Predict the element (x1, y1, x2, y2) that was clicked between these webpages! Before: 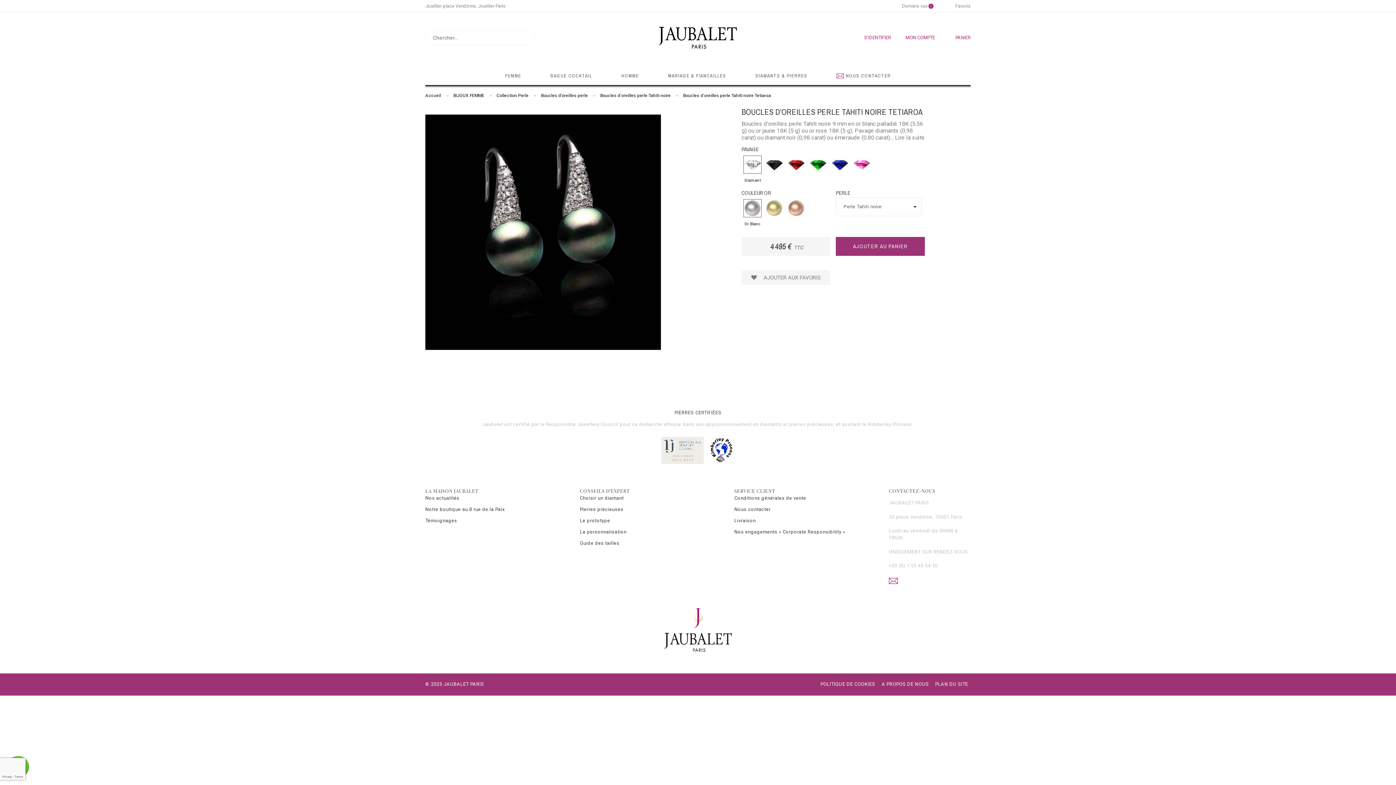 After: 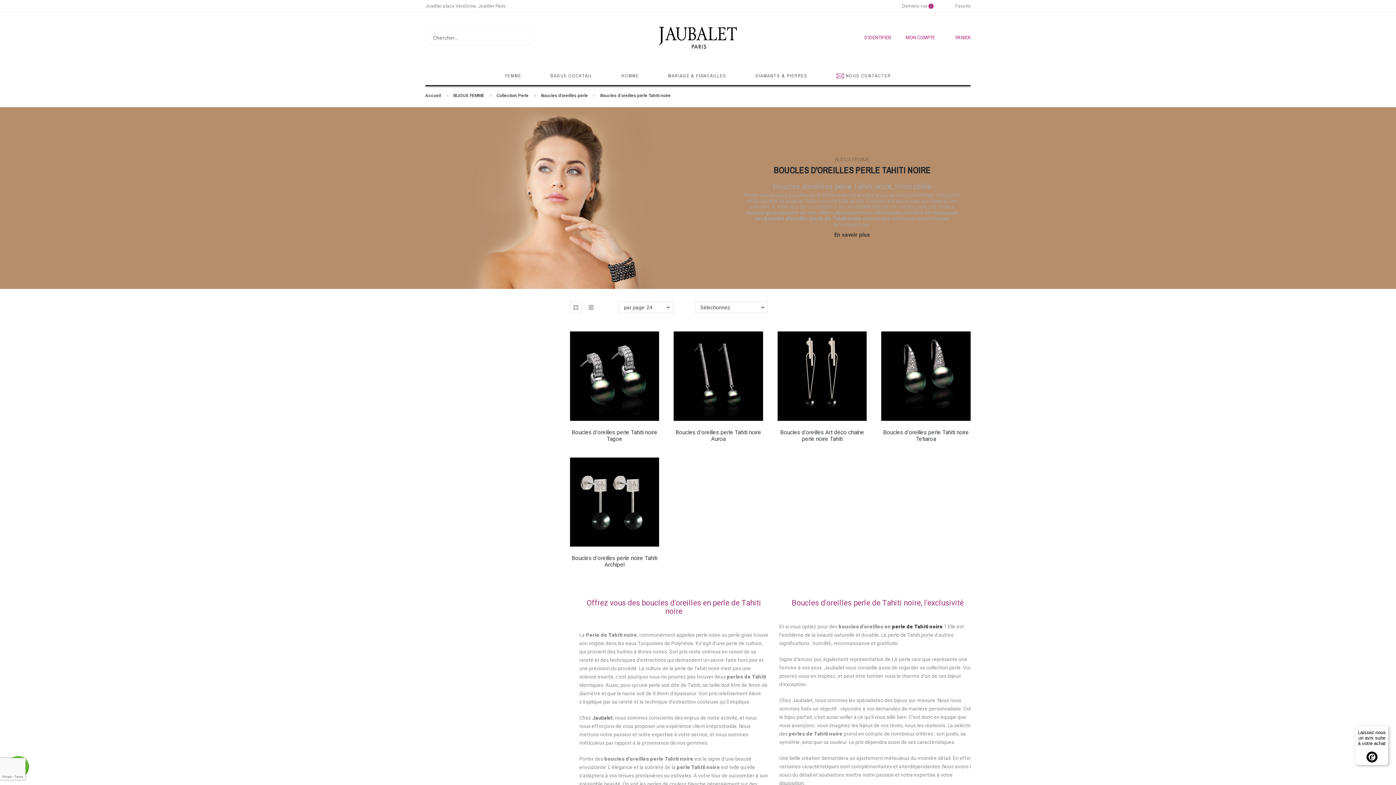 Action: label: Boucles d'oreilles perle Tahiti noire bbox: (600, 93, 670, 98)